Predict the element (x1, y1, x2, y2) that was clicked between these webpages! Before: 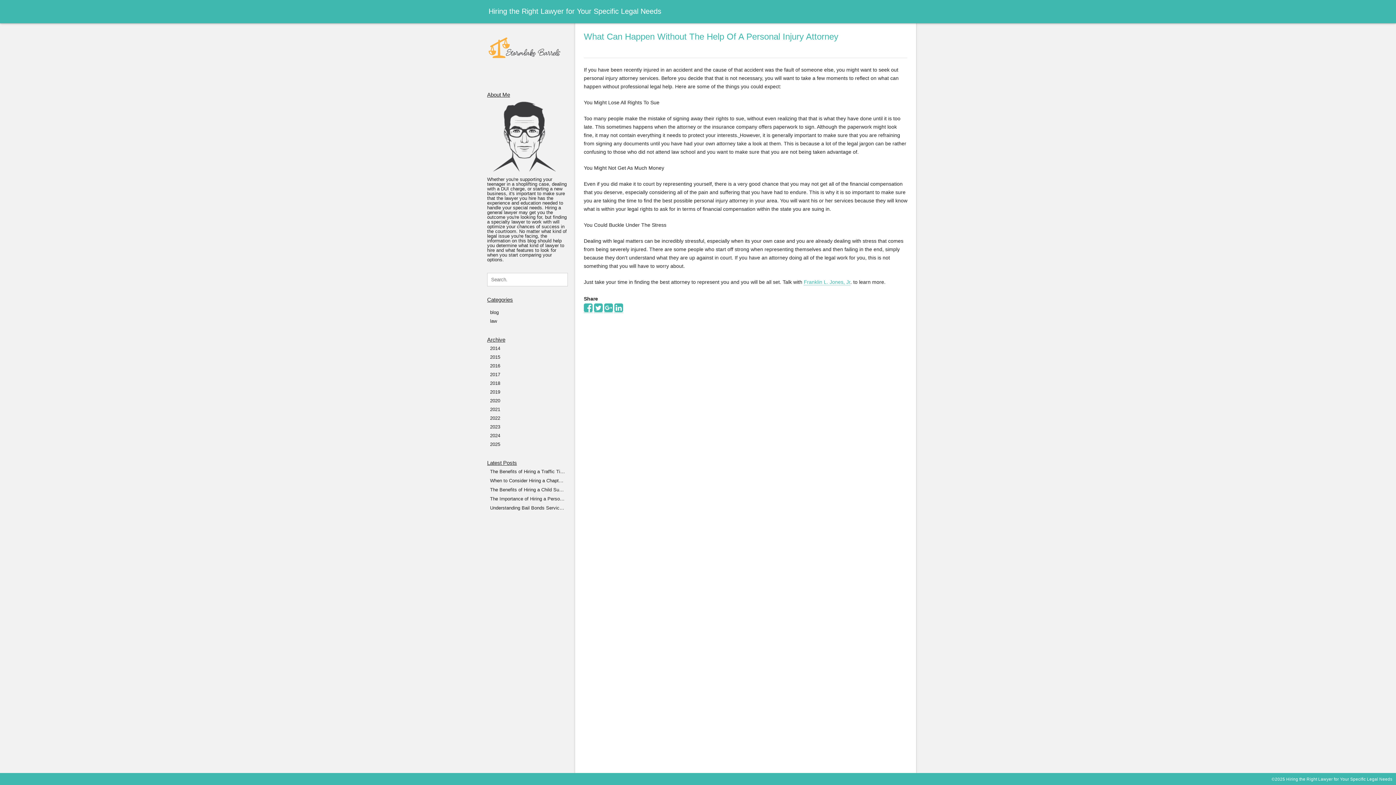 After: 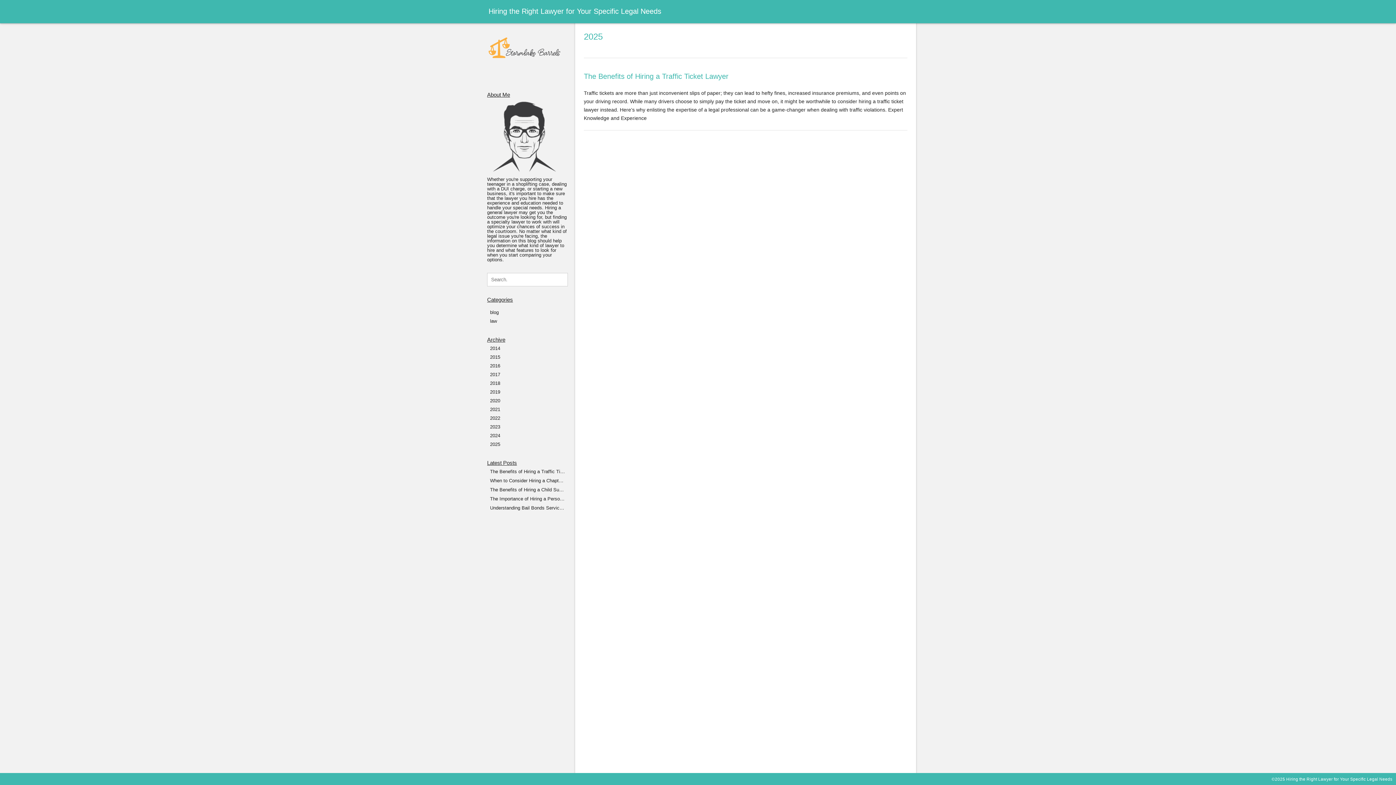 Action: bbox: (489, 441, 566, 448) label: 2025